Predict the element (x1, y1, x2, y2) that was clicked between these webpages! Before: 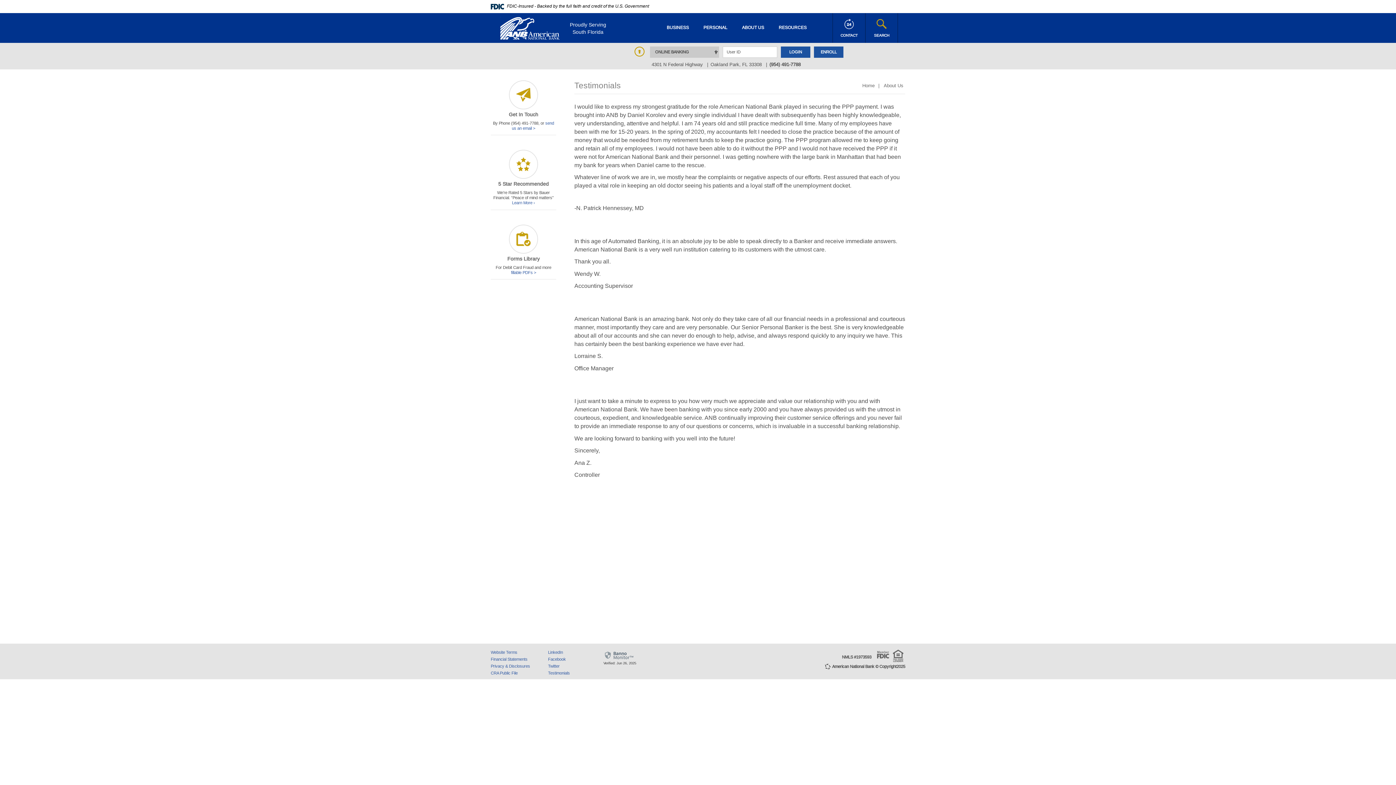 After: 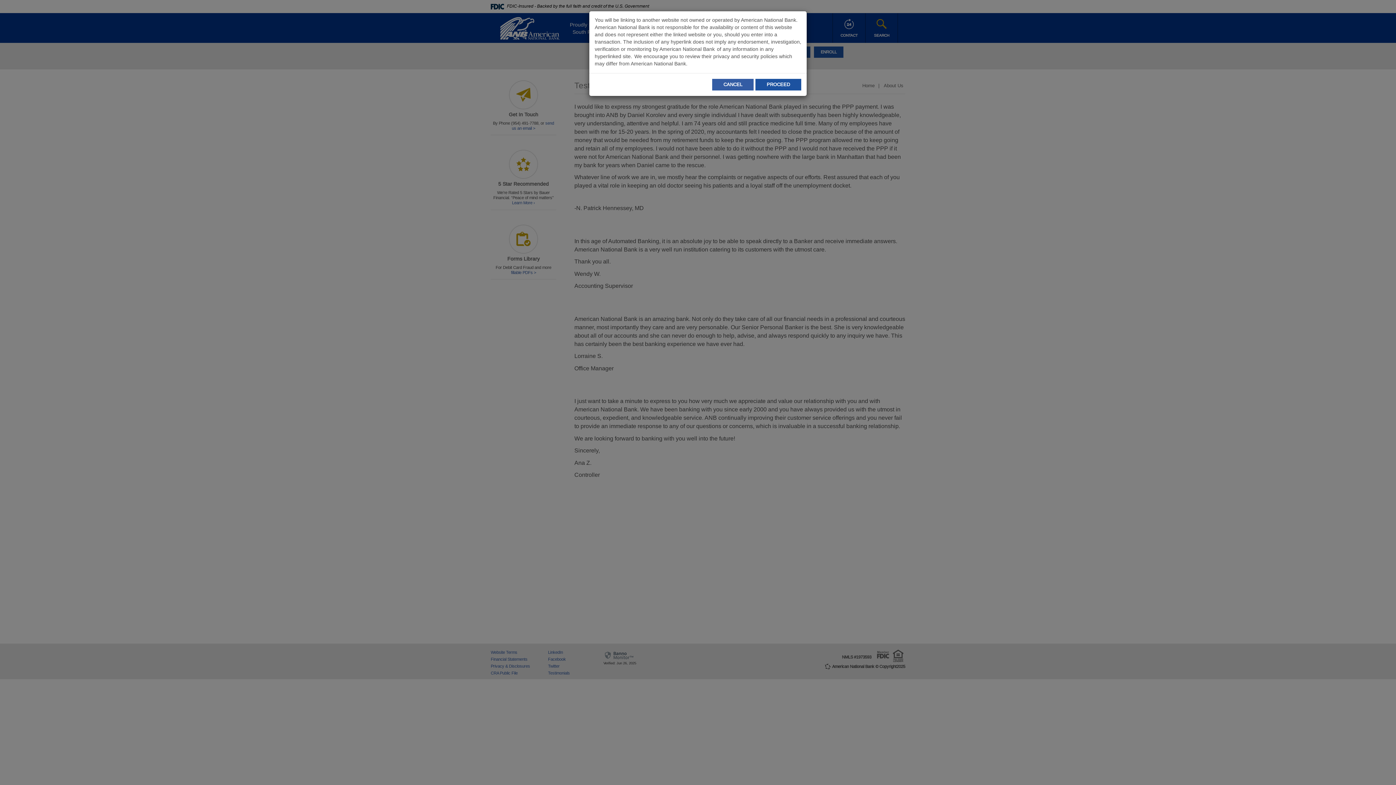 Action: label: LinkedIn bbox: (548, 650, 563, 655)